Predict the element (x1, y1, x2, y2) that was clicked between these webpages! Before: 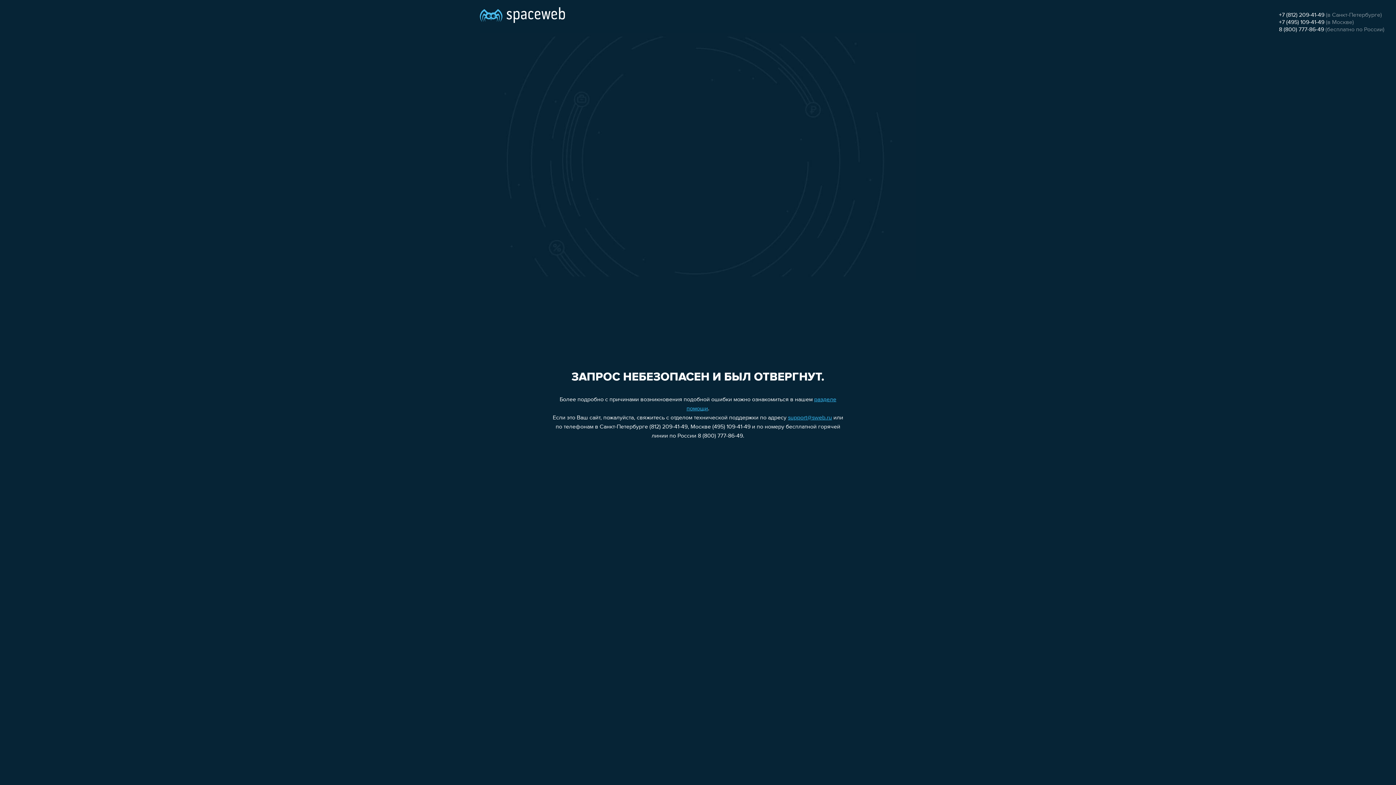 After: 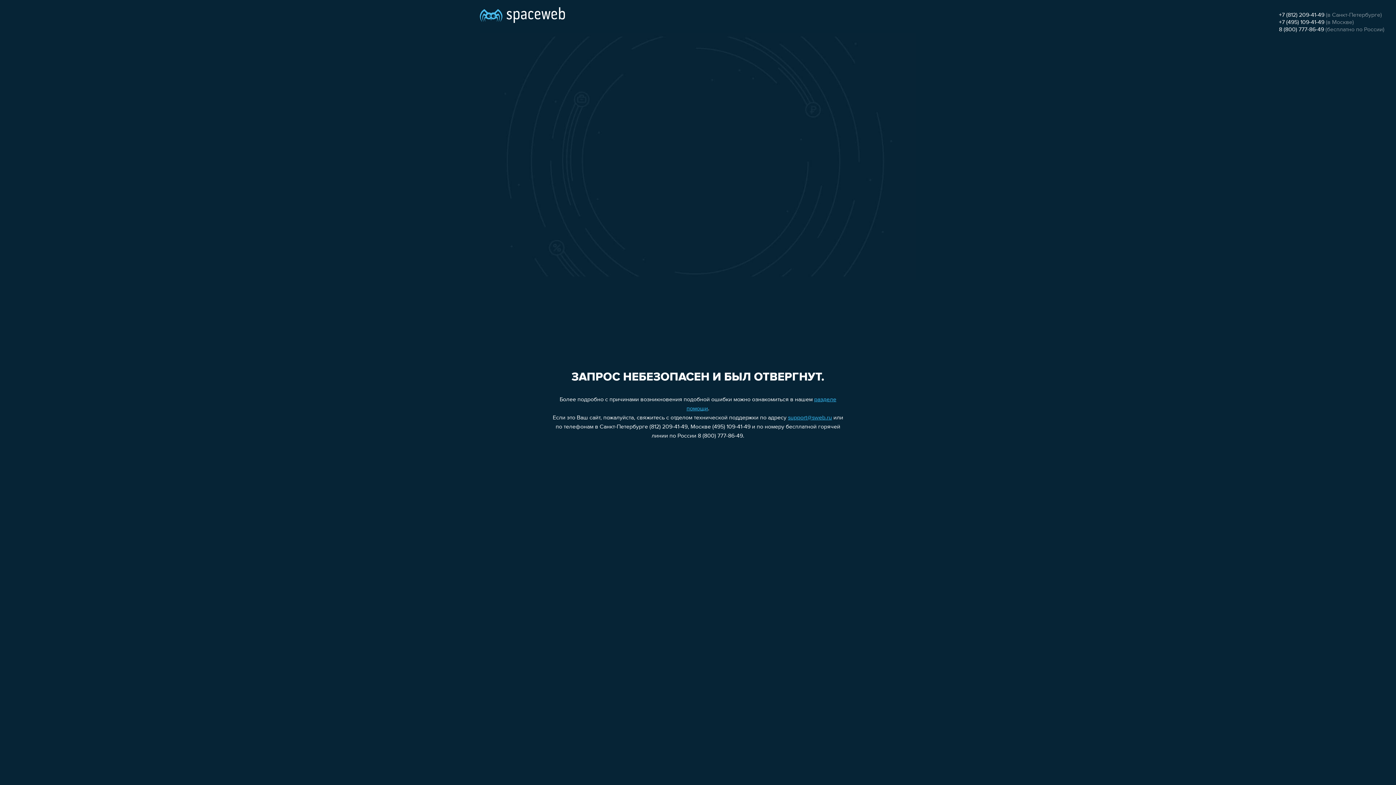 Action: bbox: (788, 415, 832, 421) label: support@sweb.ru